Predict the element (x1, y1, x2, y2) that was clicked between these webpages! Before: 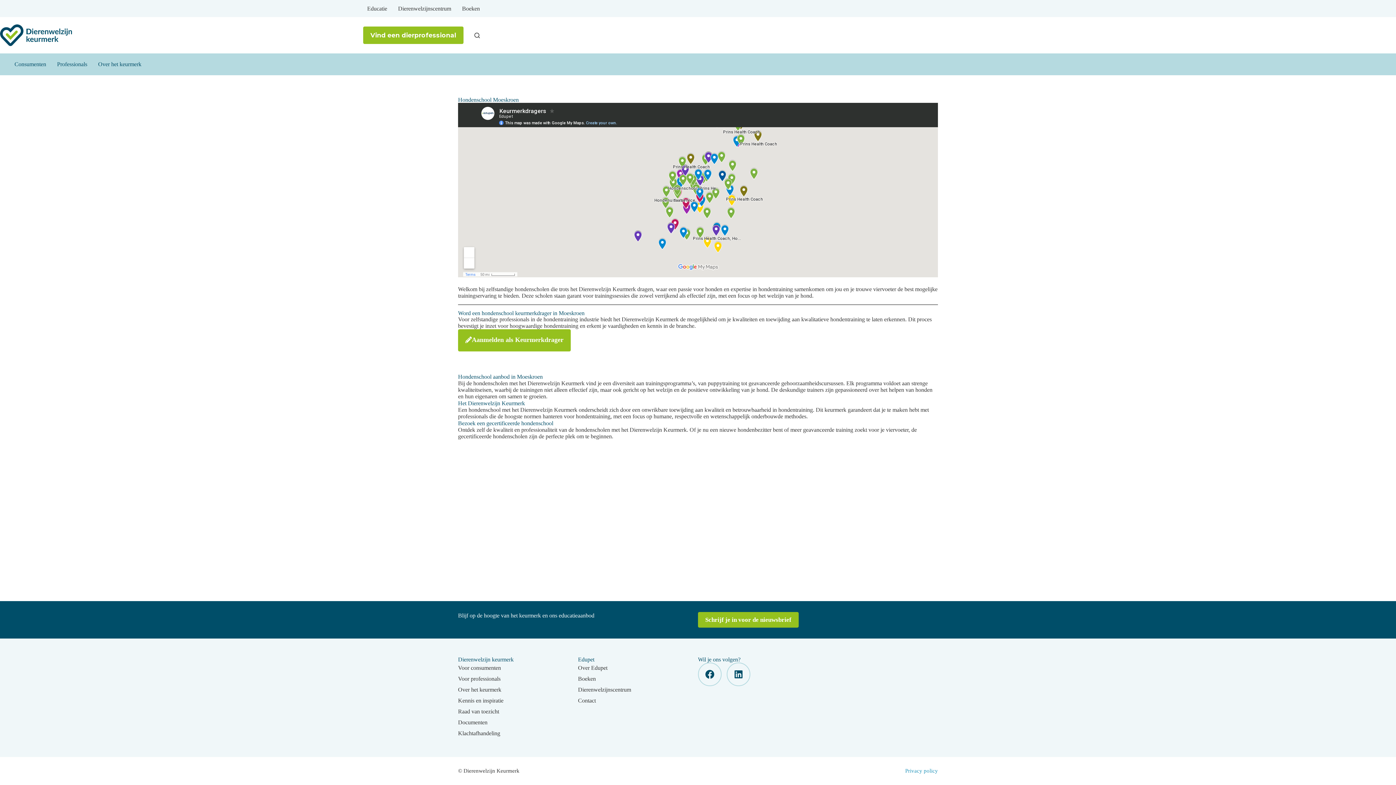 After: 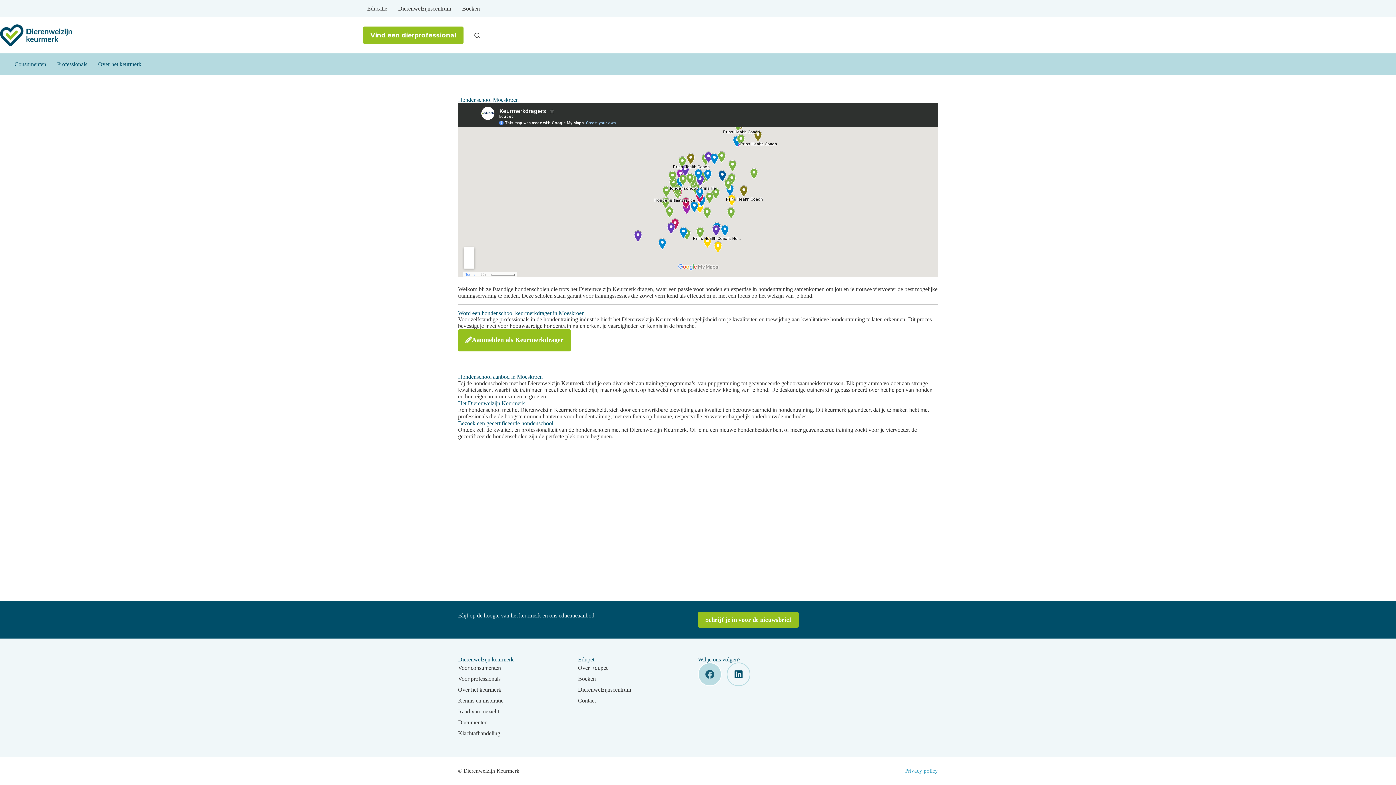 Action: label: Facebook bbox: (698, 662, 721, 686)